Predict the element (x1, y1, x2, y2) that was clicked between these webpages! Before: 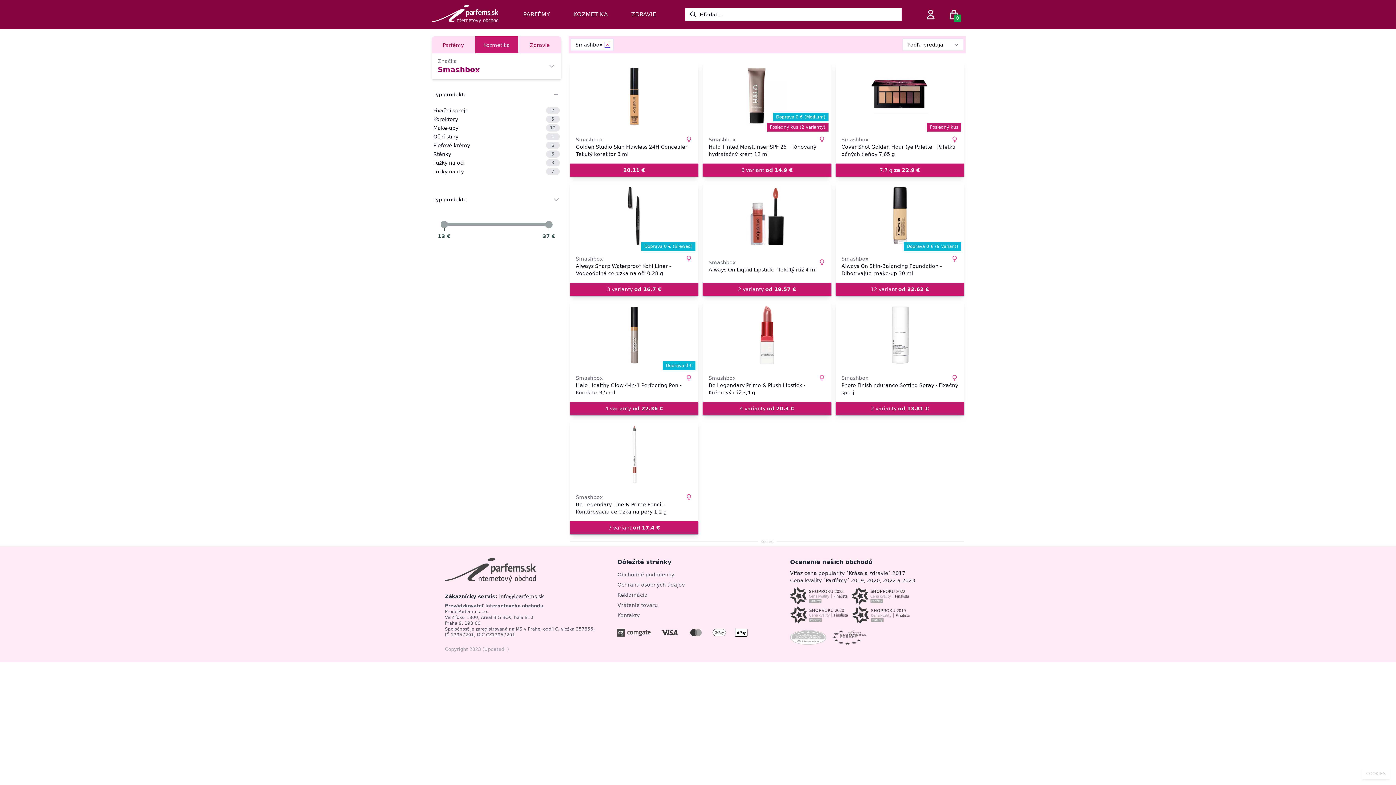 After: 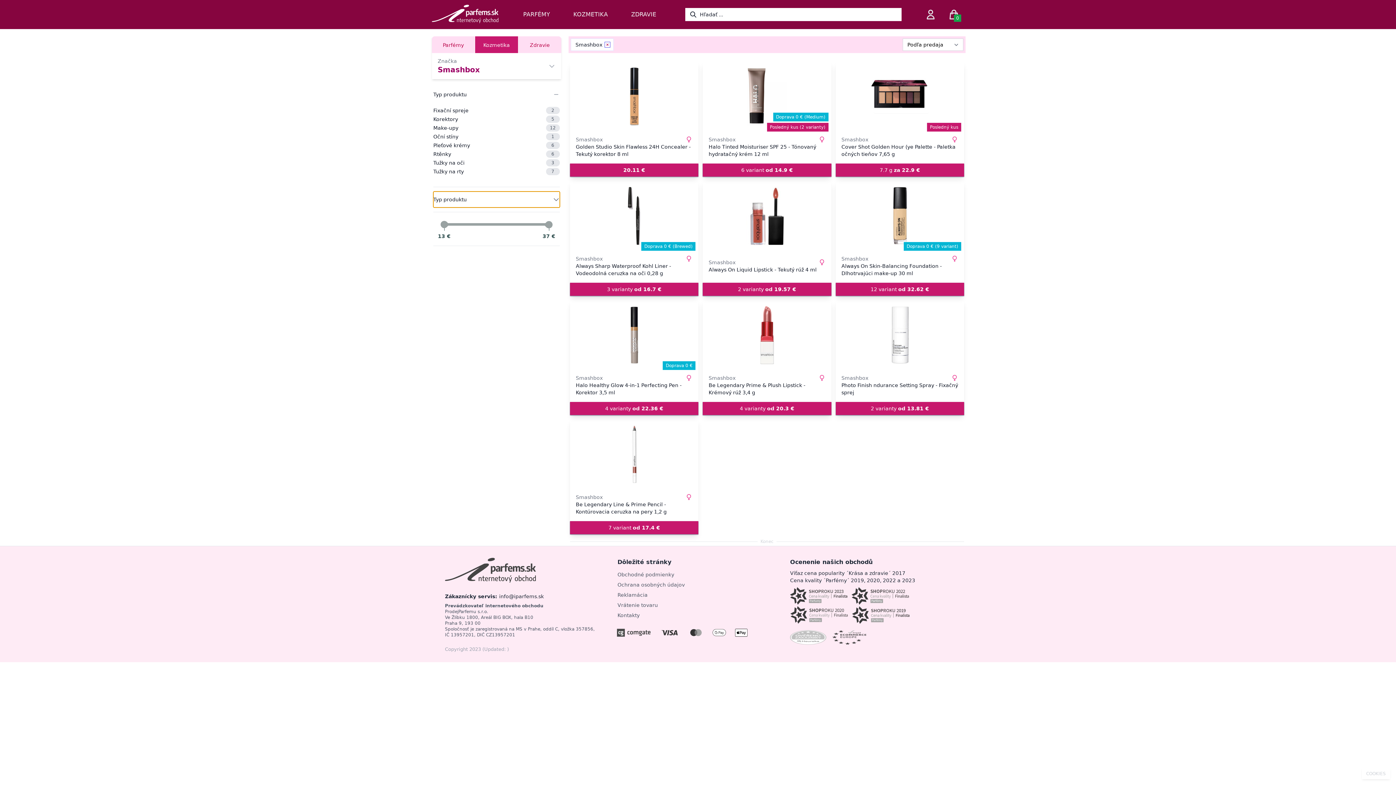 Action: bbox: (433, 191, 560, 207) label: Typ produktu